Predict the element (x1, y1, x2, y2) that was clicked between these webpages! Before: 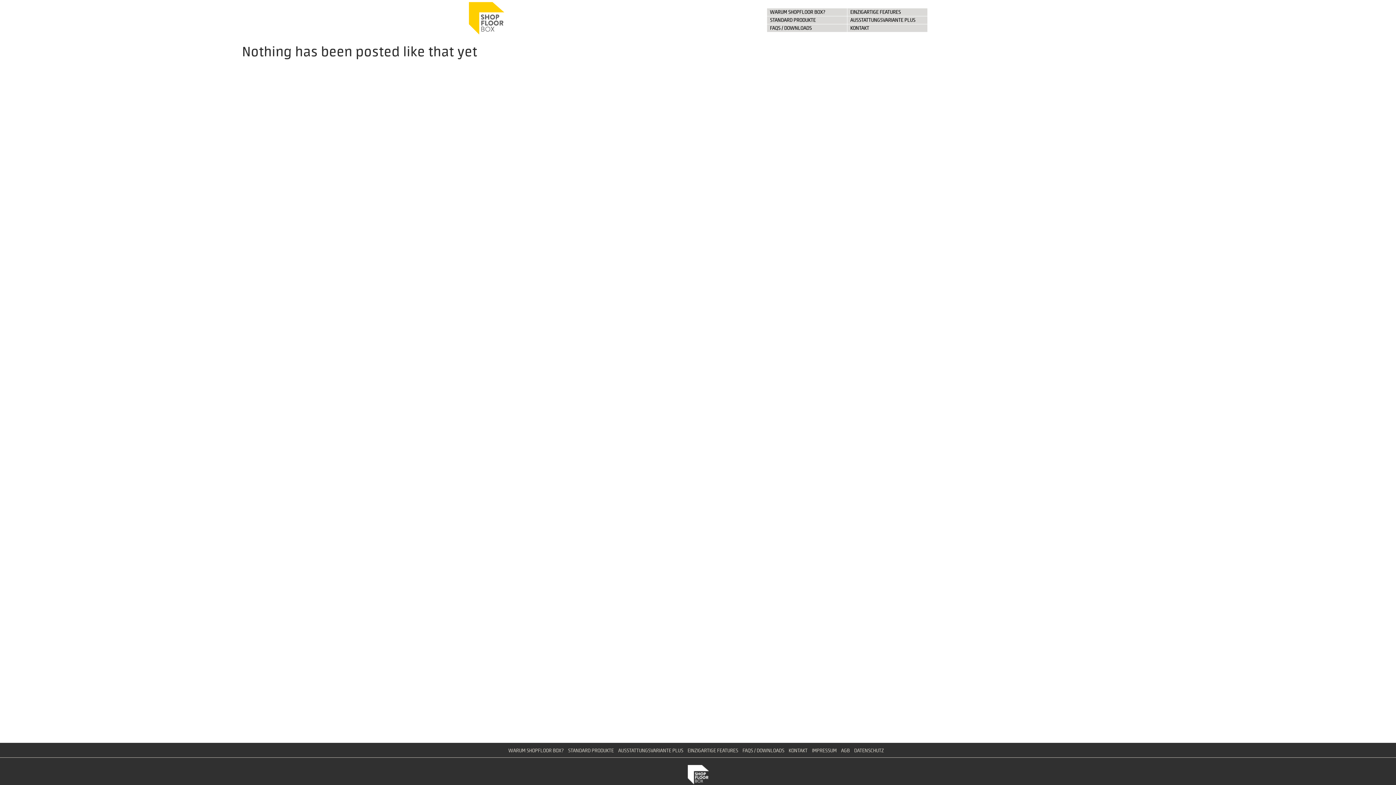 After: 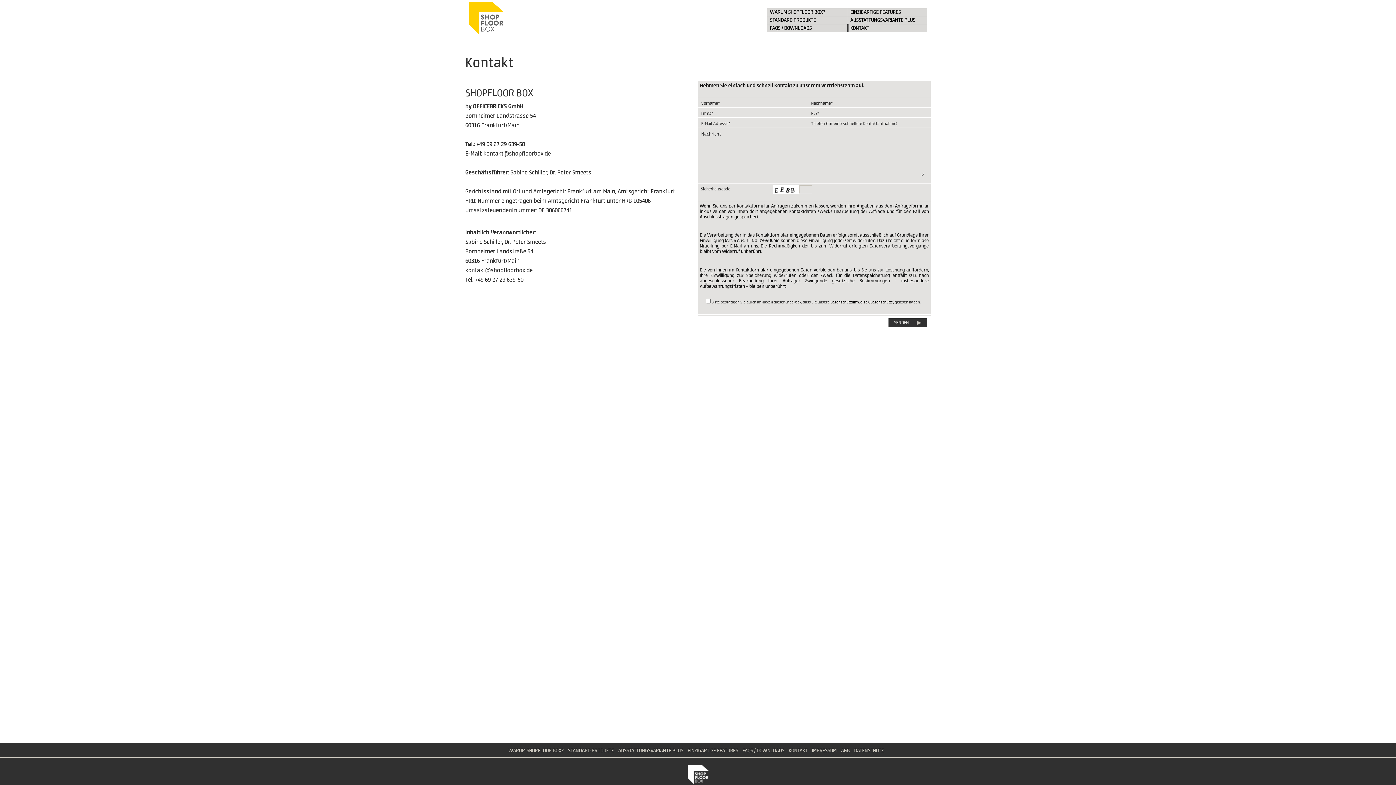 Action: label: KONTAKT bbox: (847, 24, 927, 32)